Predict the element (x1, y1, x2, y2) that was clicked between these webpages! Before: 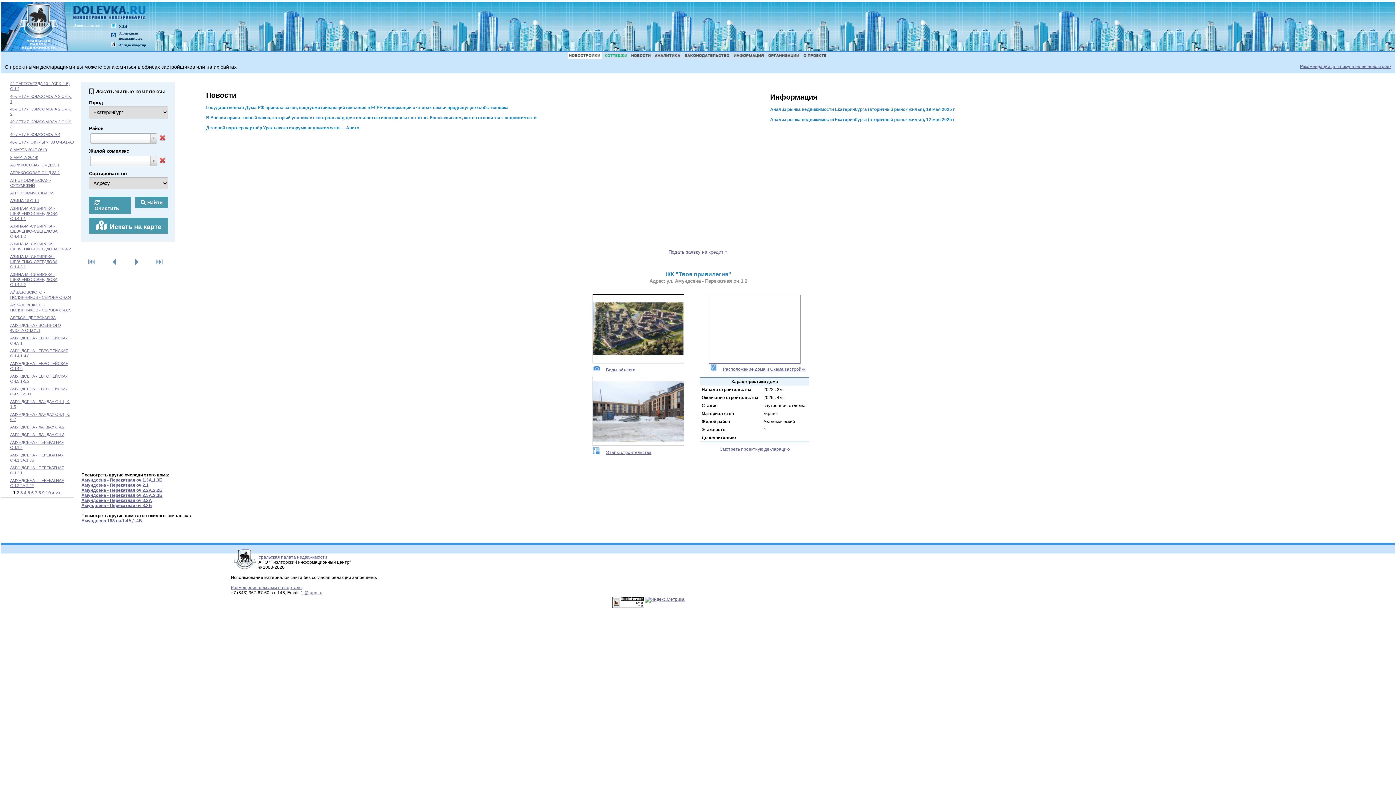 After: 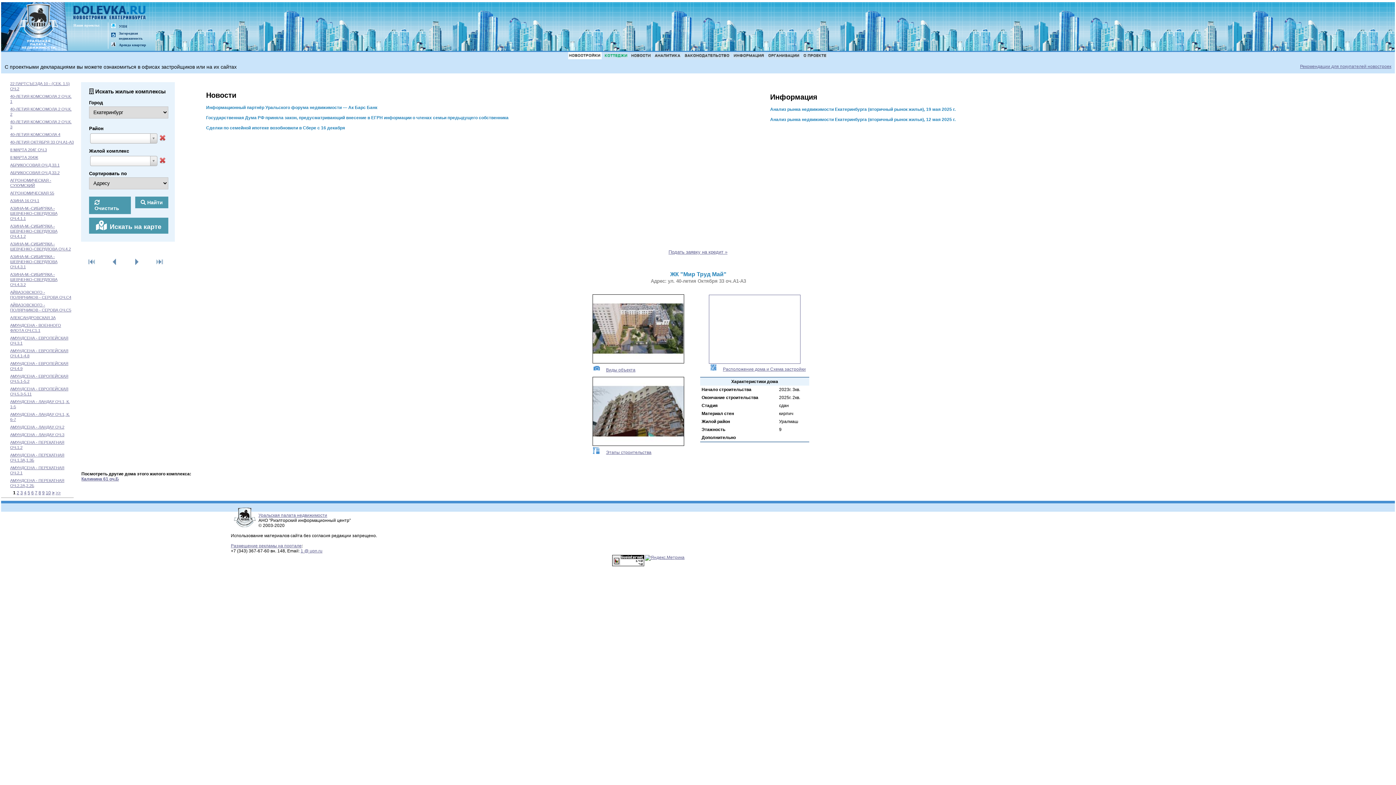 Action: label: 40-ЛЕТИЯ ОКТЯБРЯ 33 ОЧ.А1-А3 bbox: (10, 140, 73, 144)